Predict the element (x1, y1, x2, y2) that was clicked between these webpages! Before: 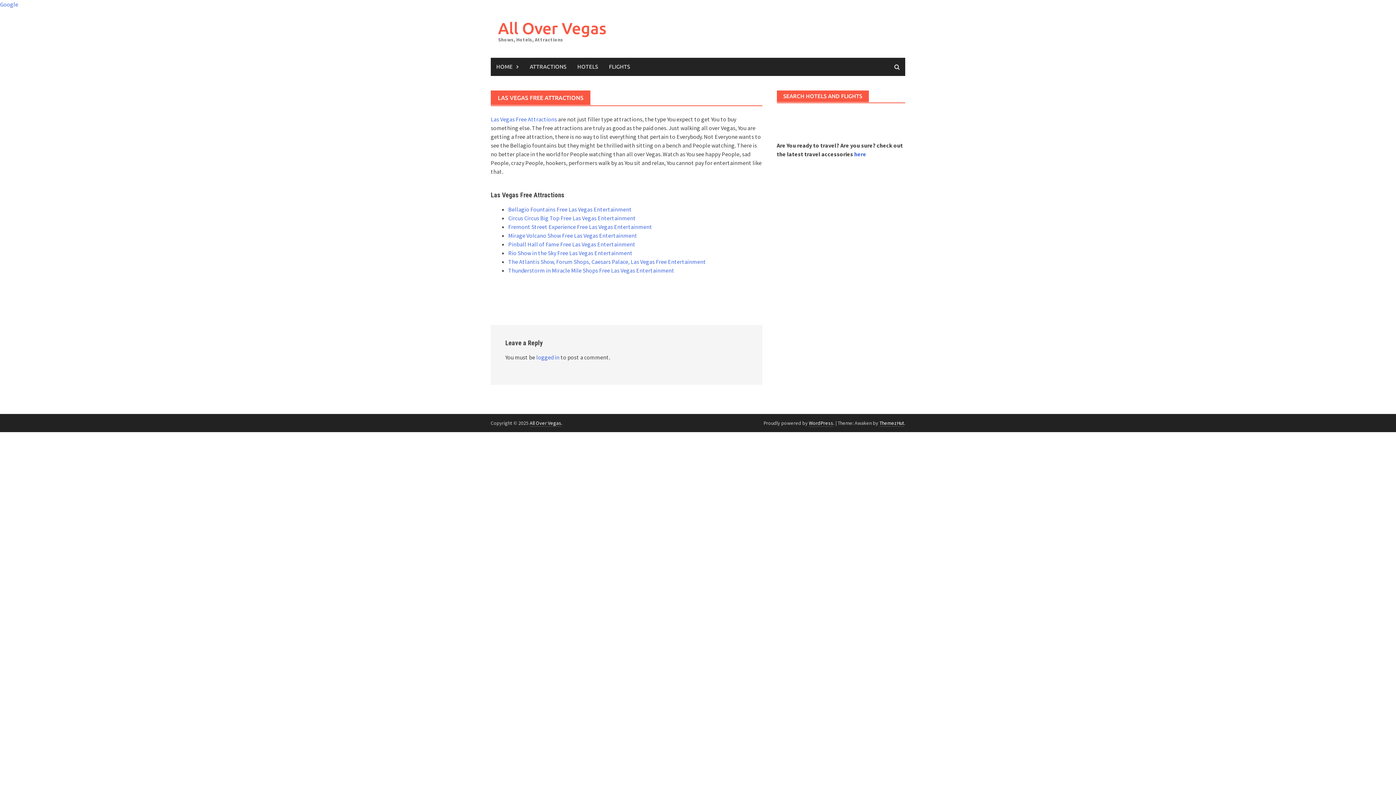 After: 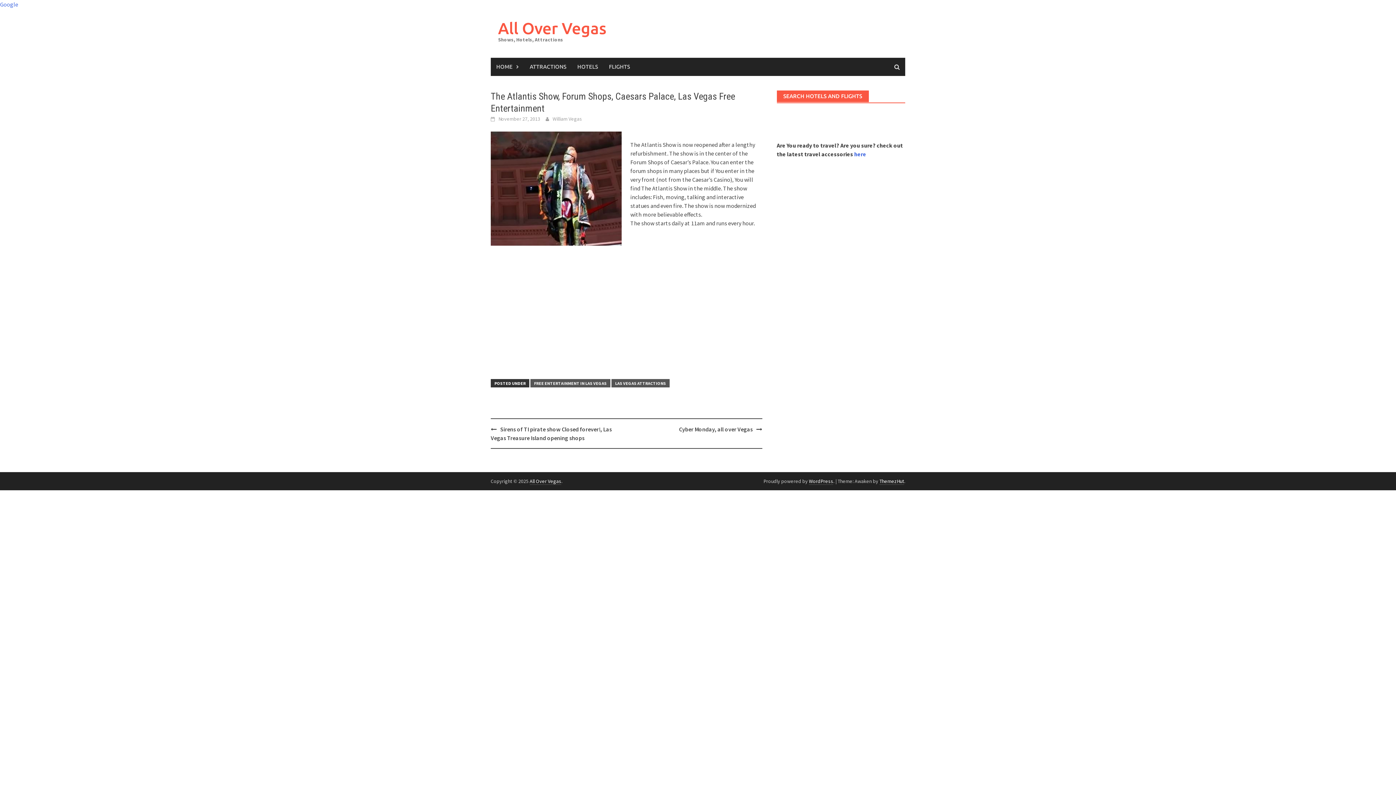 Action: label: The Atlantis Show, Forum Shops, Caesars Palace, Las Vegas Free Entertainment bbox: (508, 258, 706, 265)